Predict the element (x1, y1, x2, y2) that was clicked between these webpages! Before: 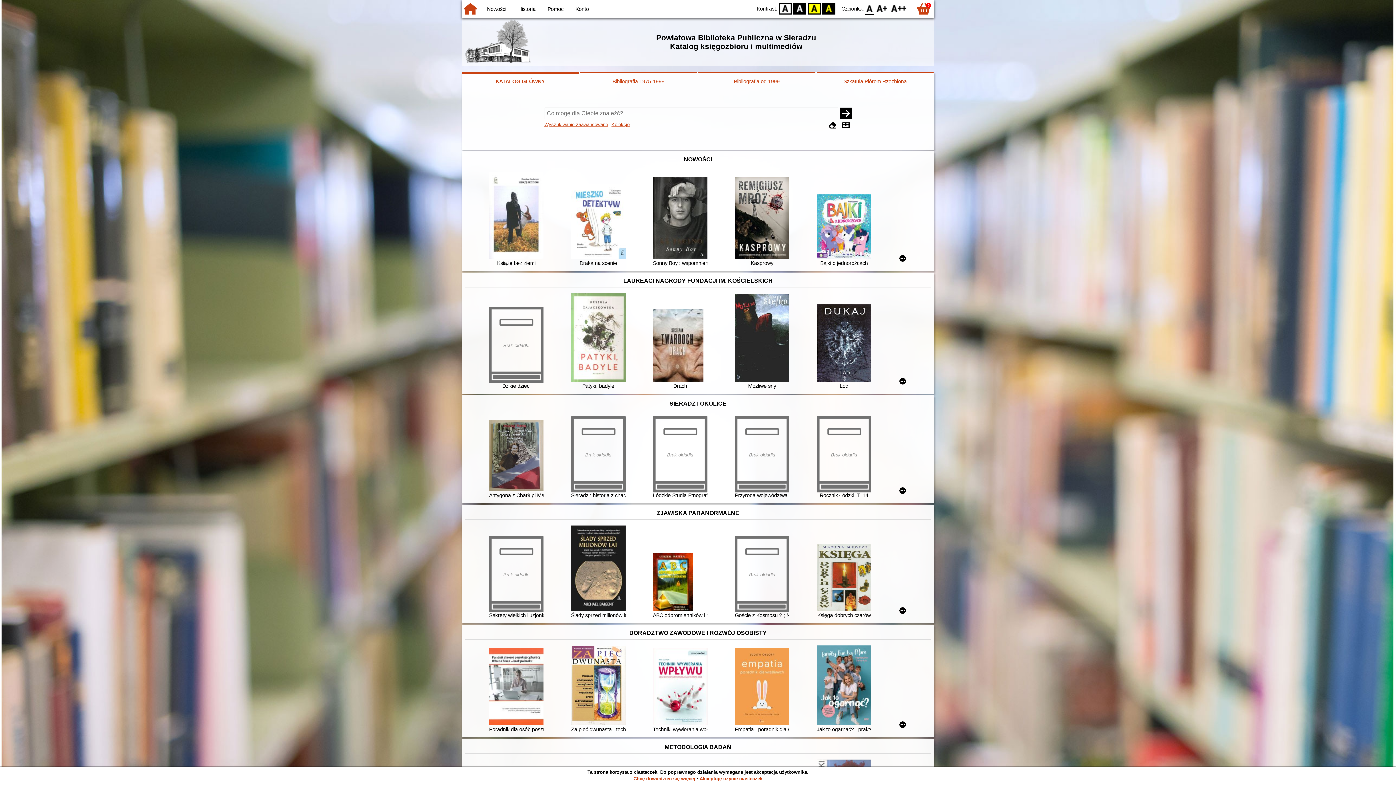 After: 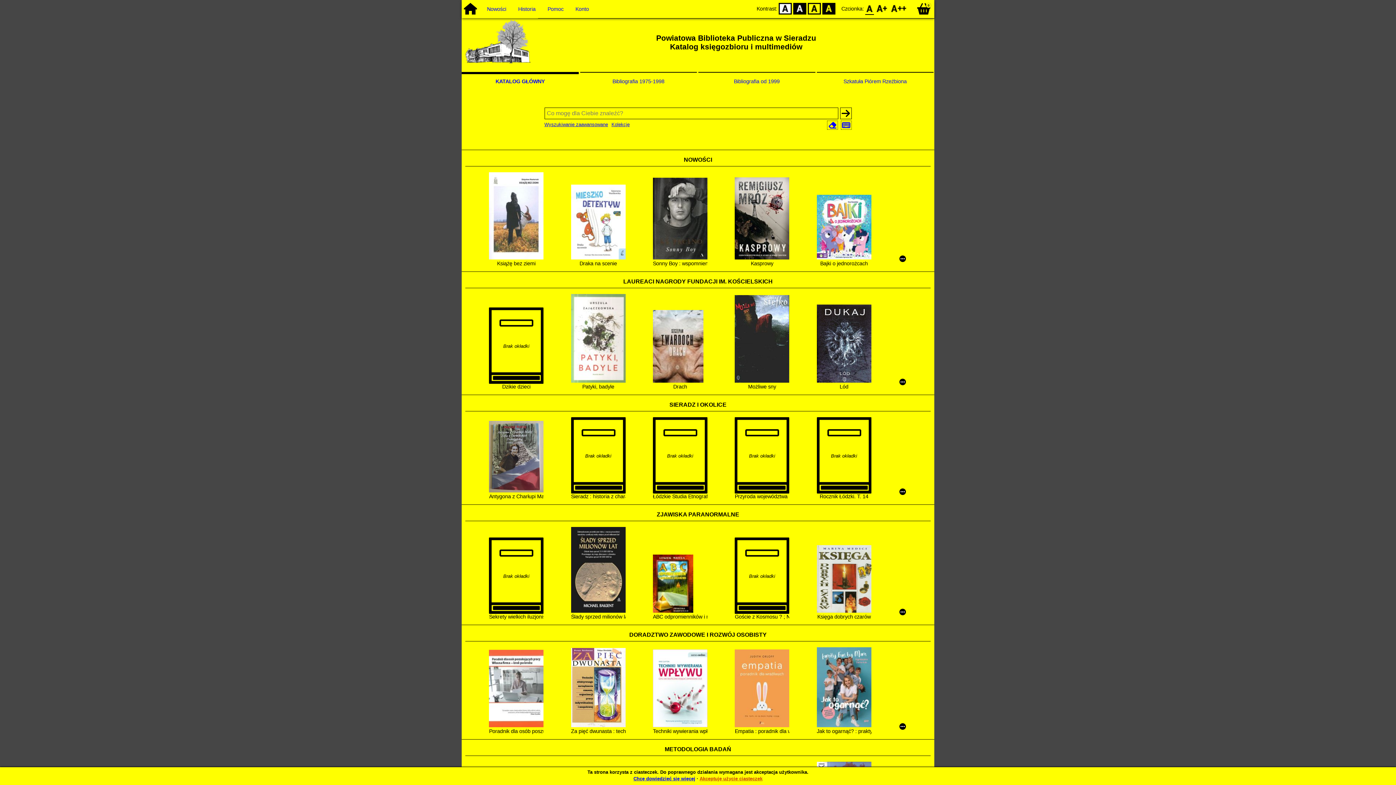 Action: label: YB bbox: (808, 2, 821, 14)